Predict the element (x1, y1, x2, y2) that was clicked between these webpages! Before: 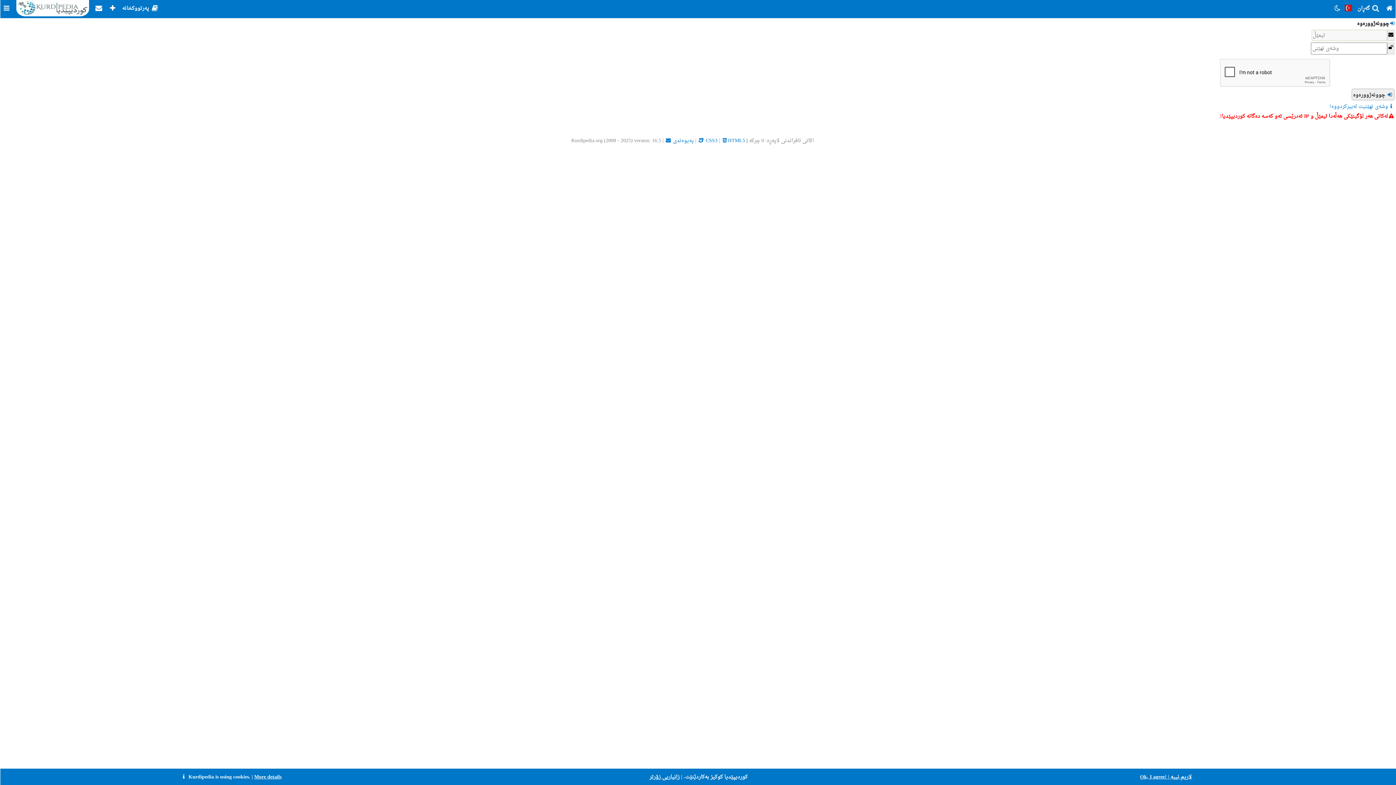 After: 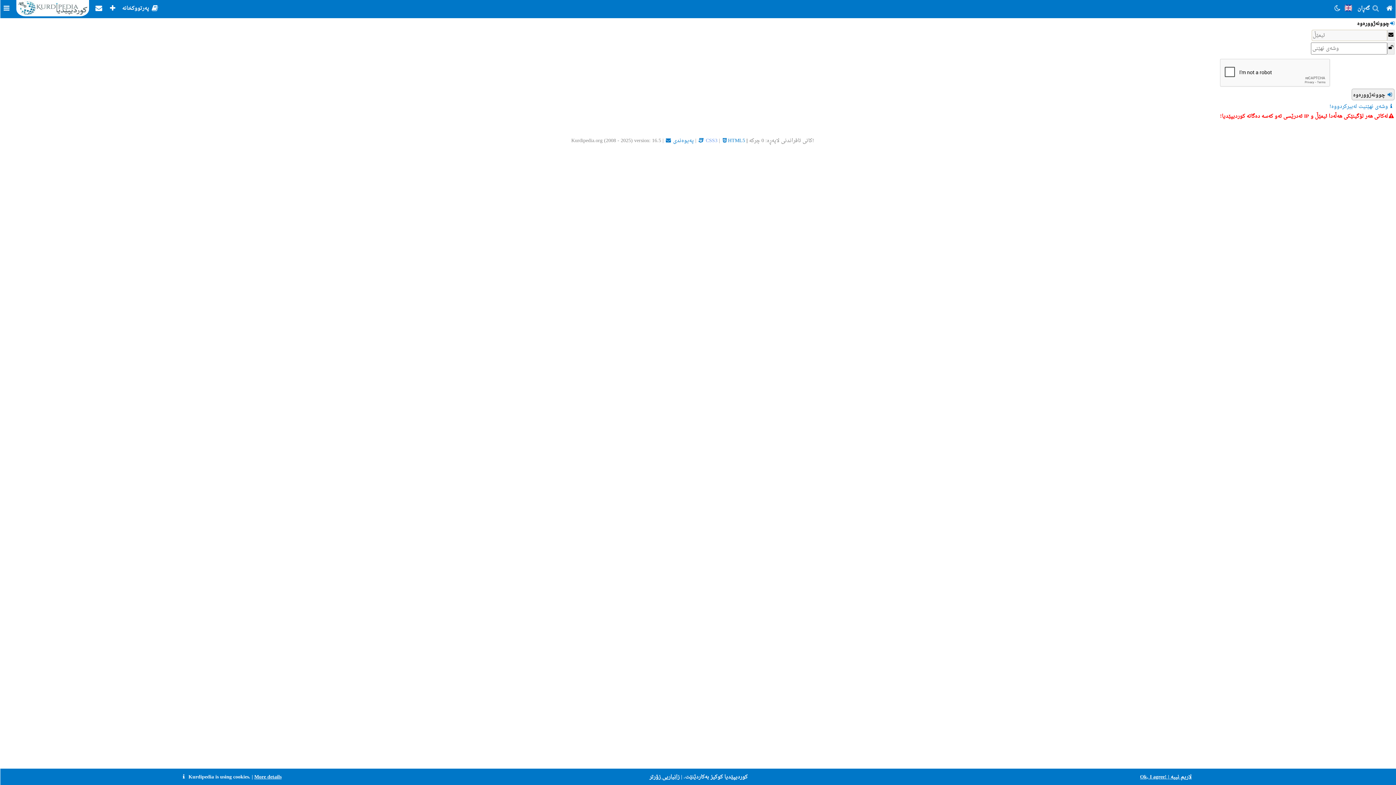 Action: bbox: (706, 136, 717, 145) label: CSS3